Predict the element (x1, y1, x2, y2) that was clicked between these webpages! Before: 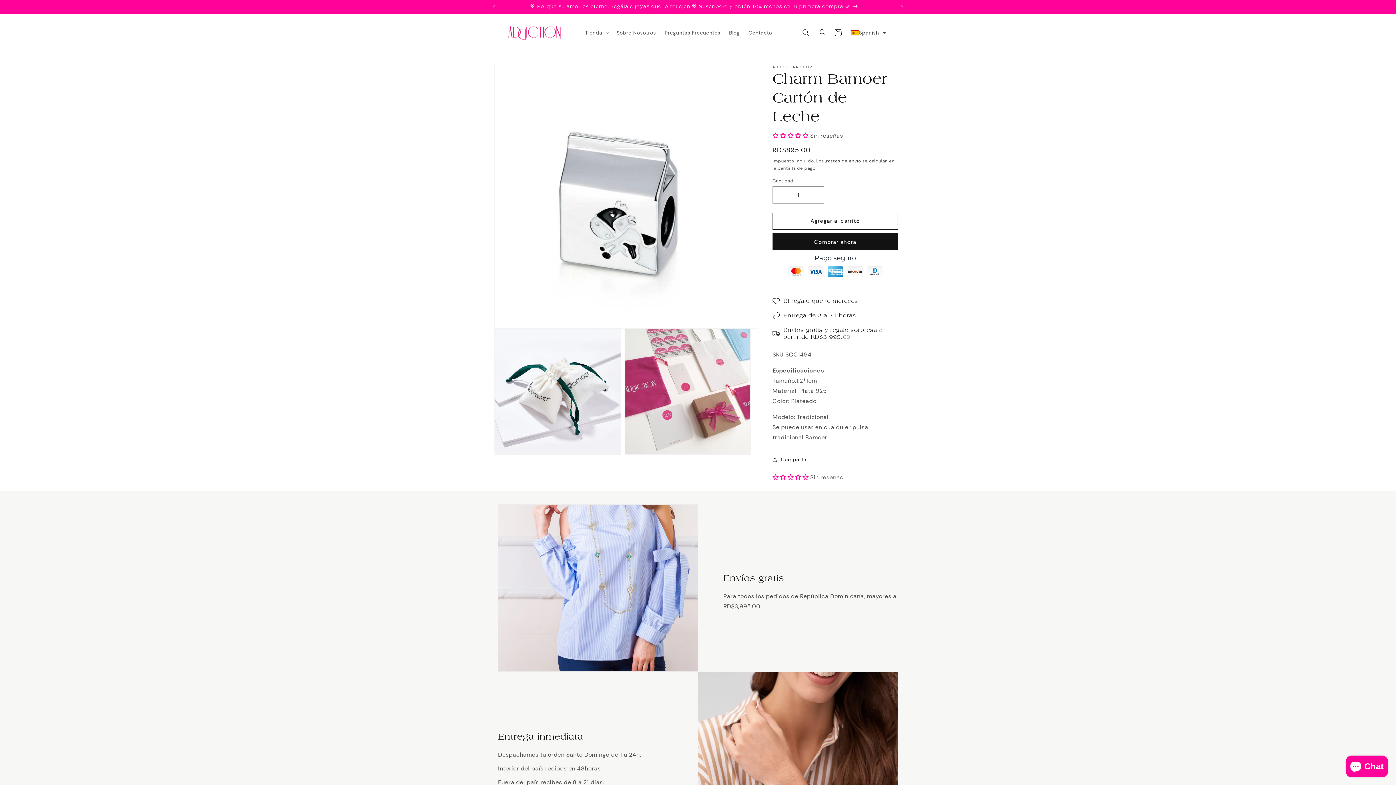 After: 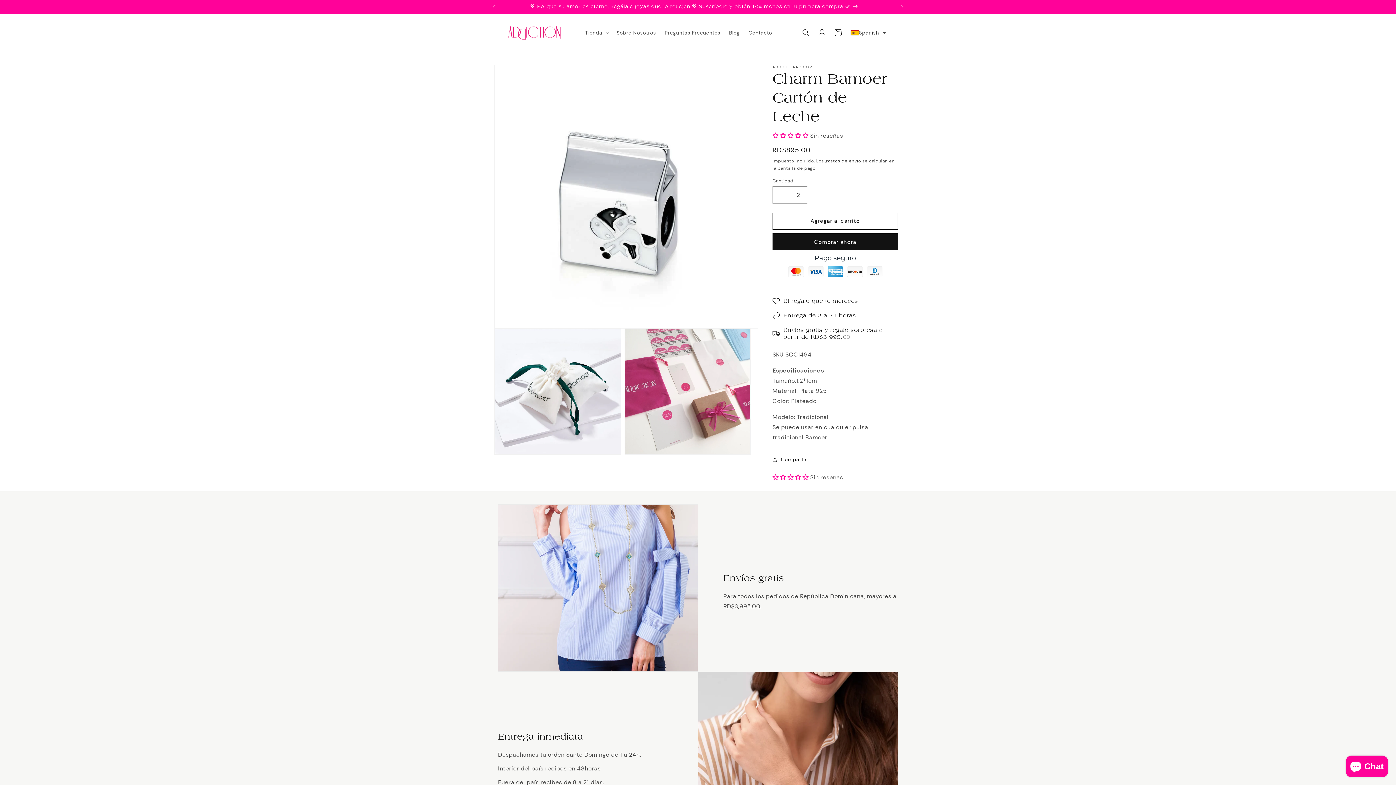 Action: bbox: (807, 186, 824, 203) label: Aumentar cantidad para Charm Bamoer Cartón de Leche